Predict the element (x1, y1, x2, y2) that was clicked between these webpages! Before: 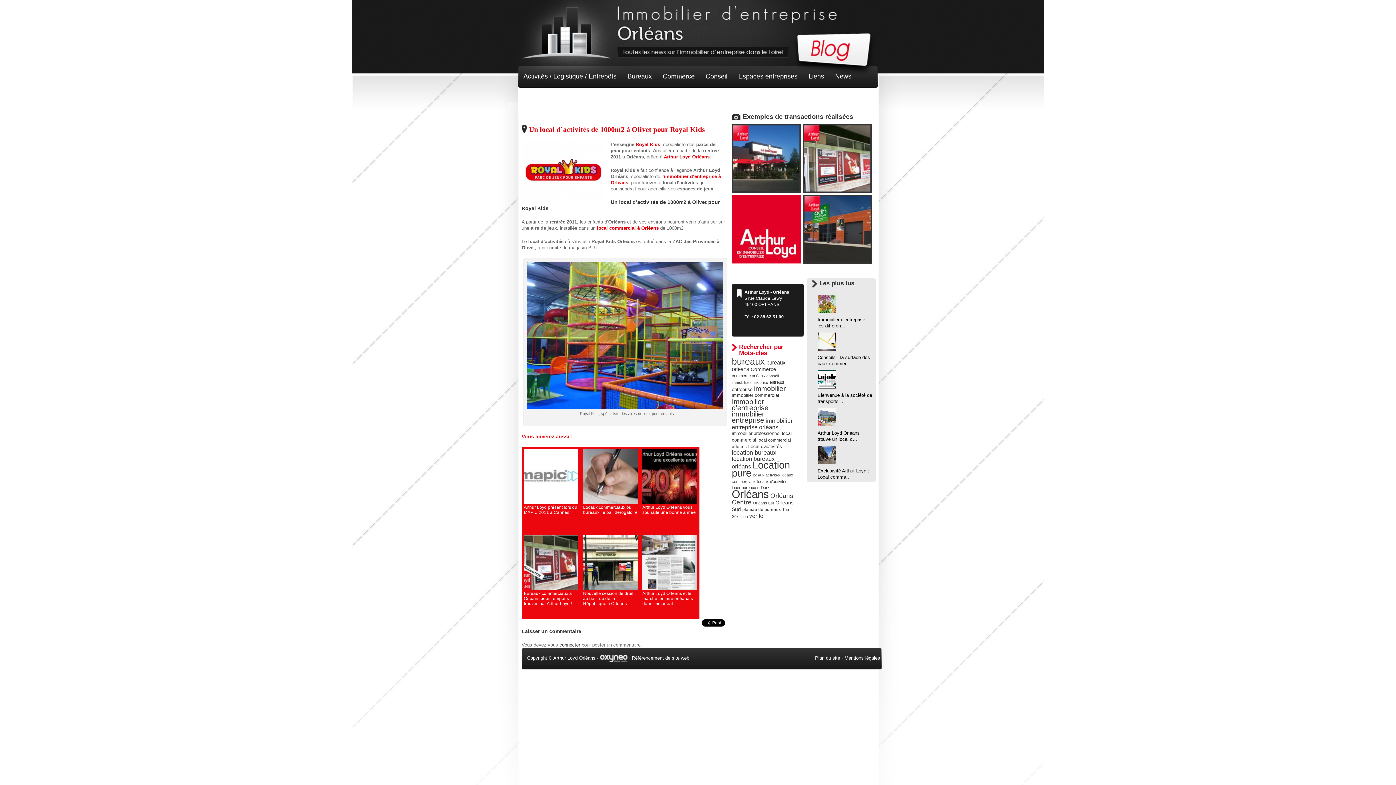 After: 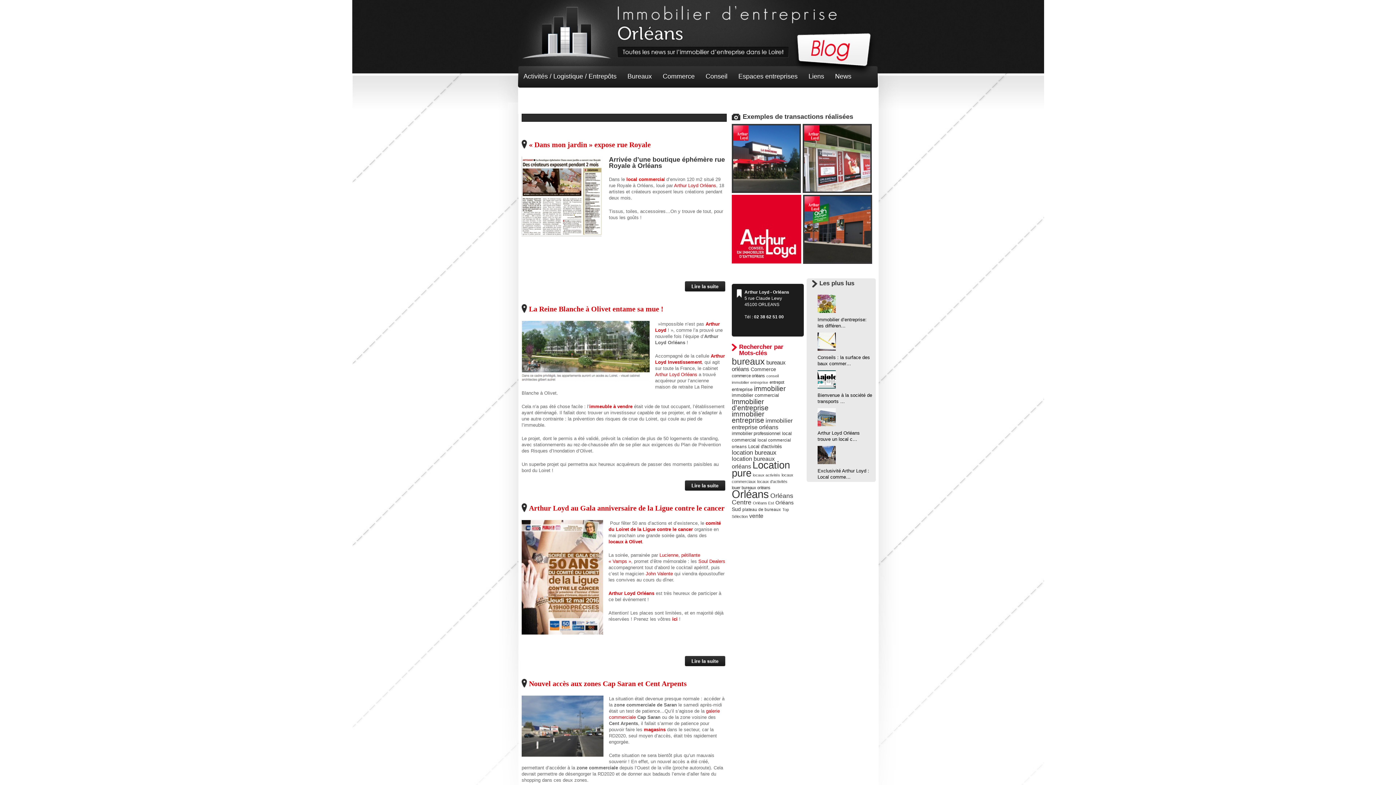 Action: bbox: (732, 393, 779, 398) label: immobilier commercial